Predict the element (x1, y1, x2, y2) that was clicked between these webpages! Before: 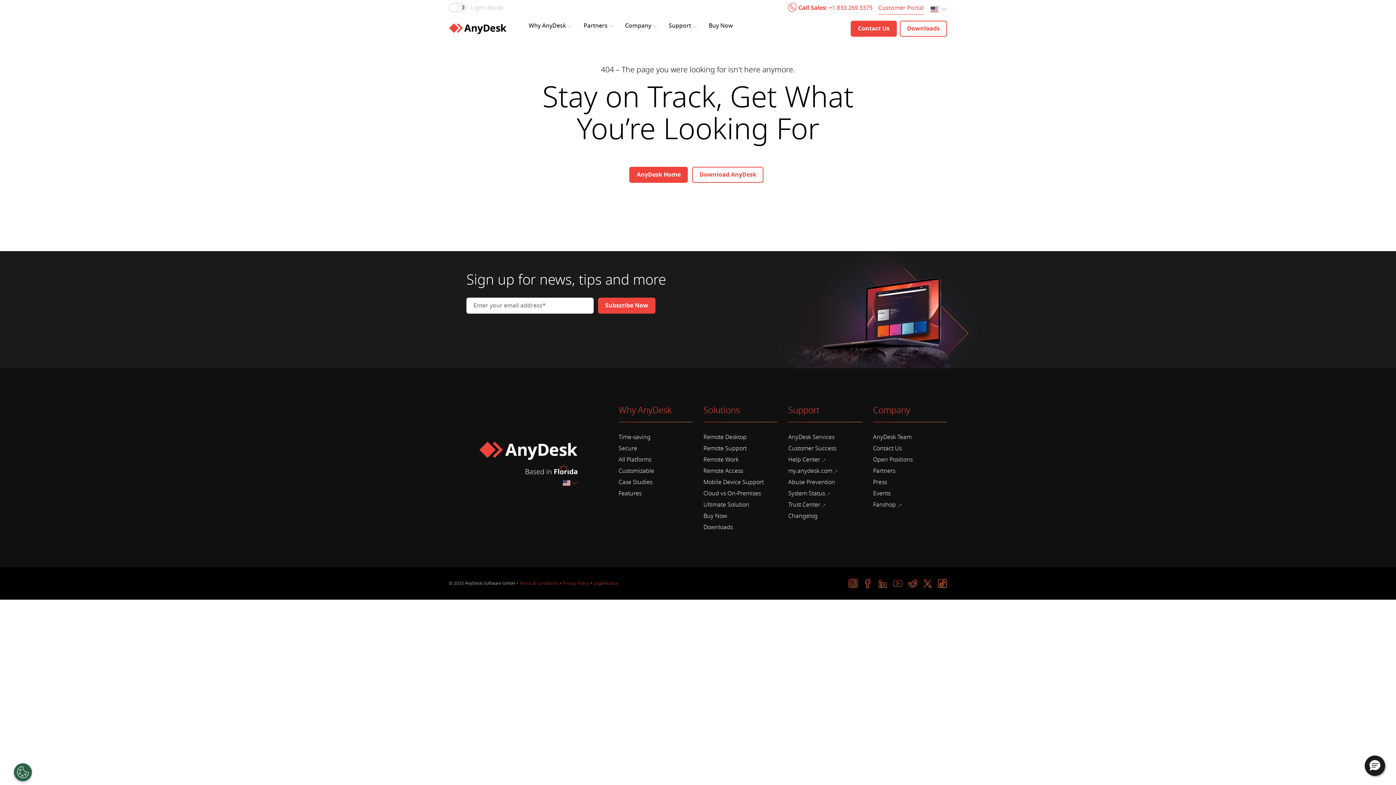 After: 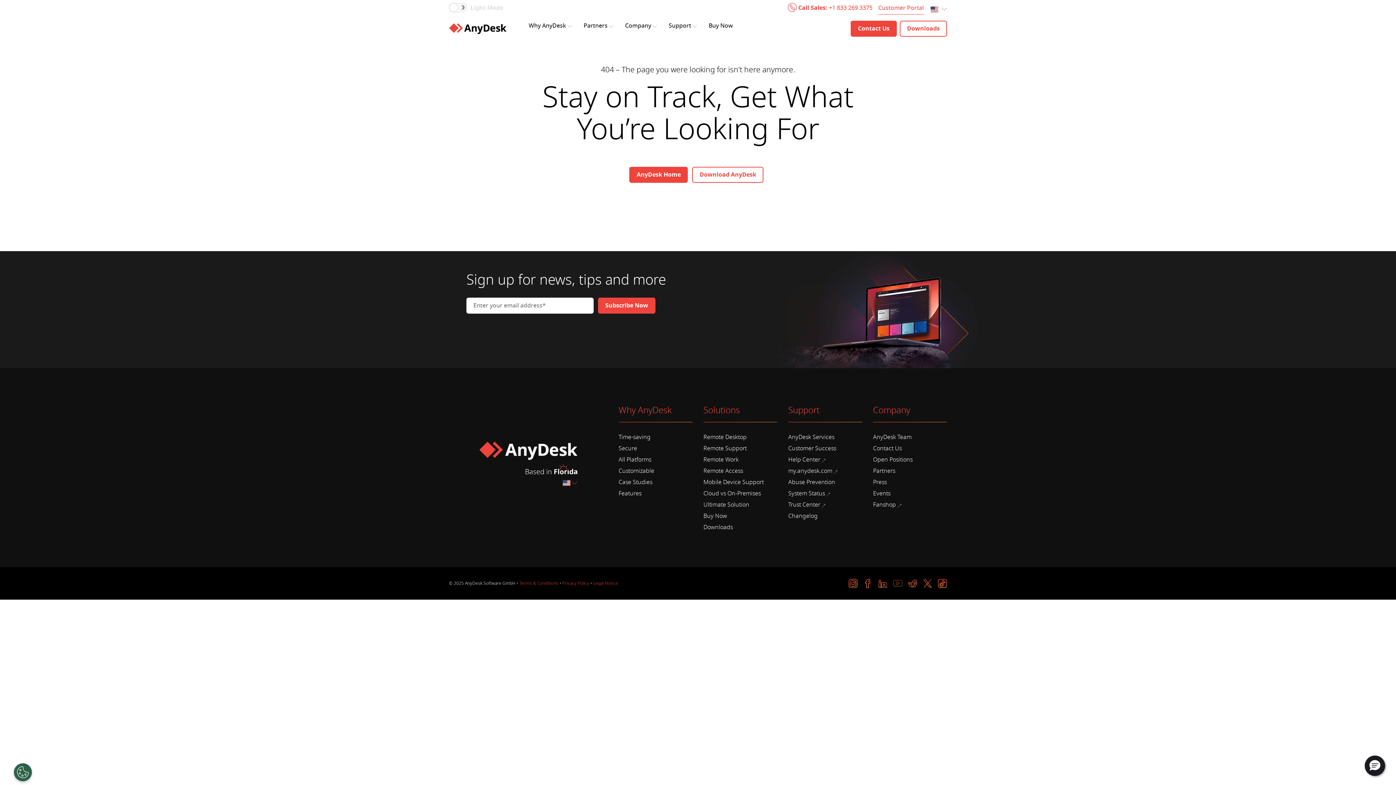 Action: bbox: (893, 579, 902, 588)